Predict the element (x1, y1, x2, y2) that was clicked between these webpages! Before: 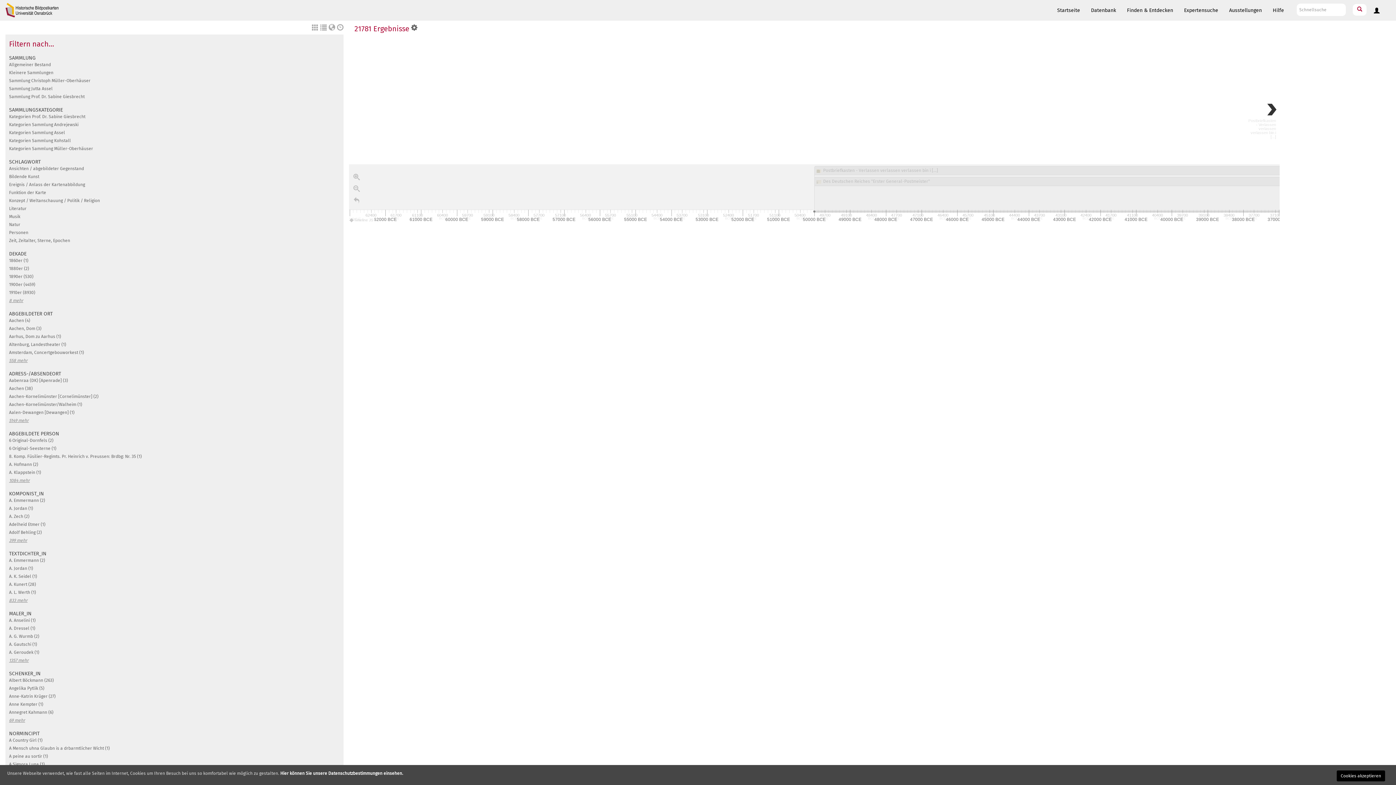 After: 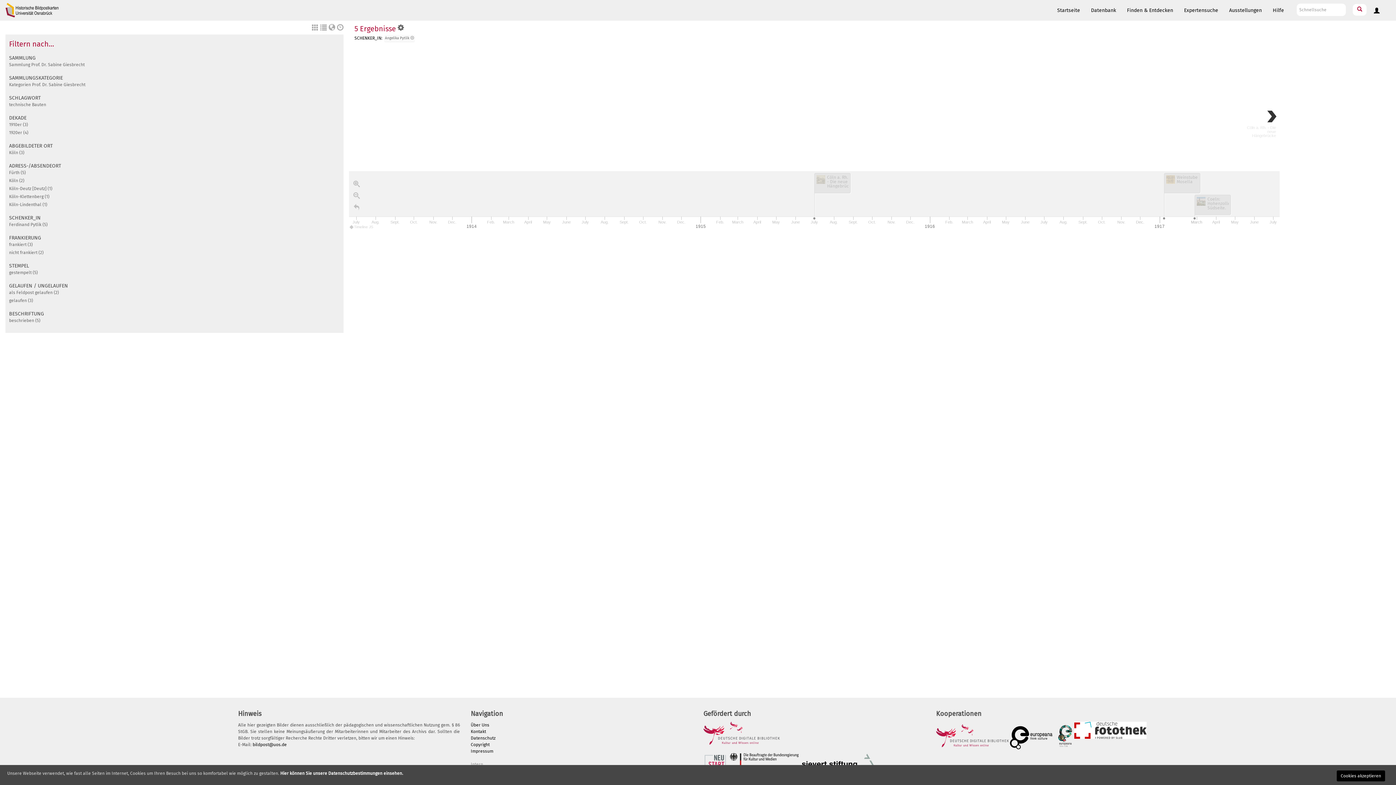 Action: label: Angelika Pytlik (5) bbox: (9, 686, 44, 691)